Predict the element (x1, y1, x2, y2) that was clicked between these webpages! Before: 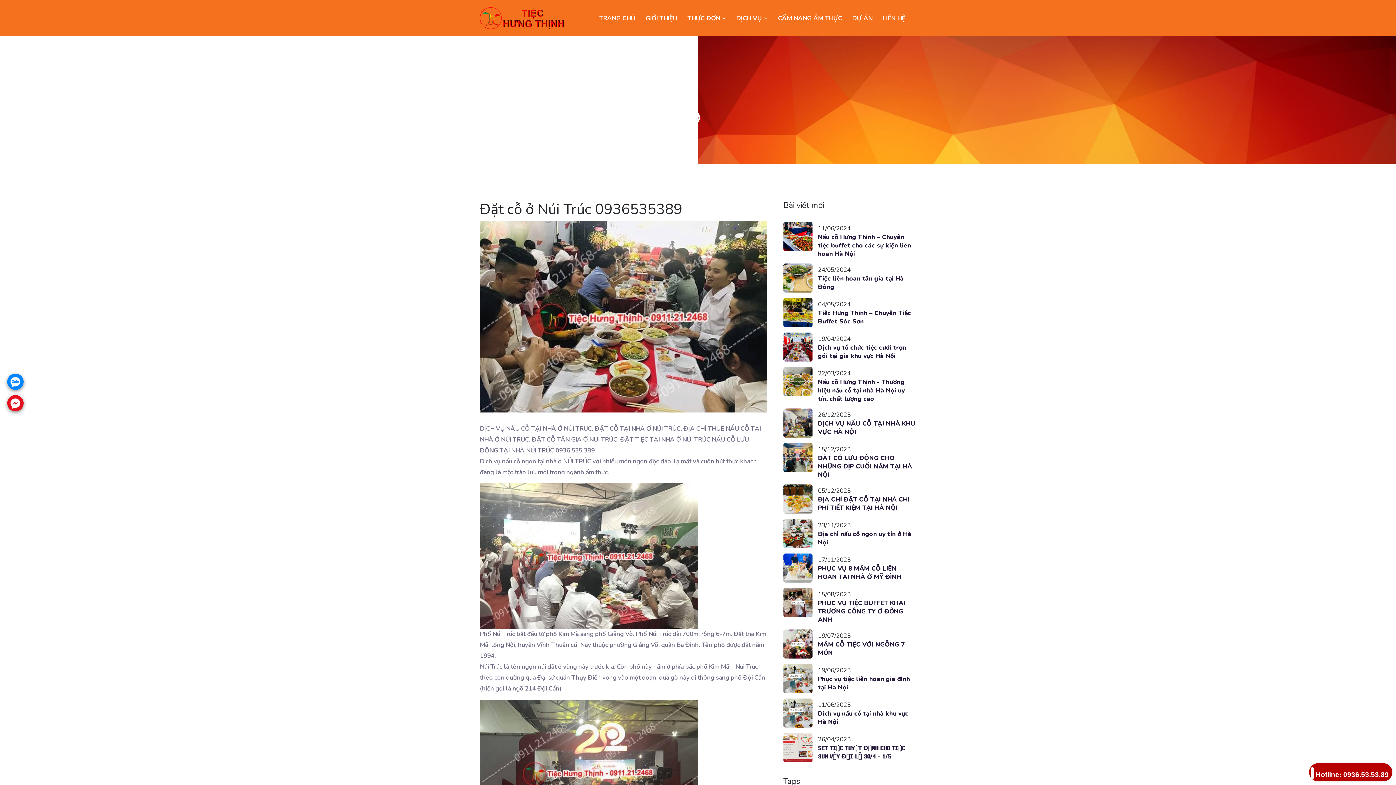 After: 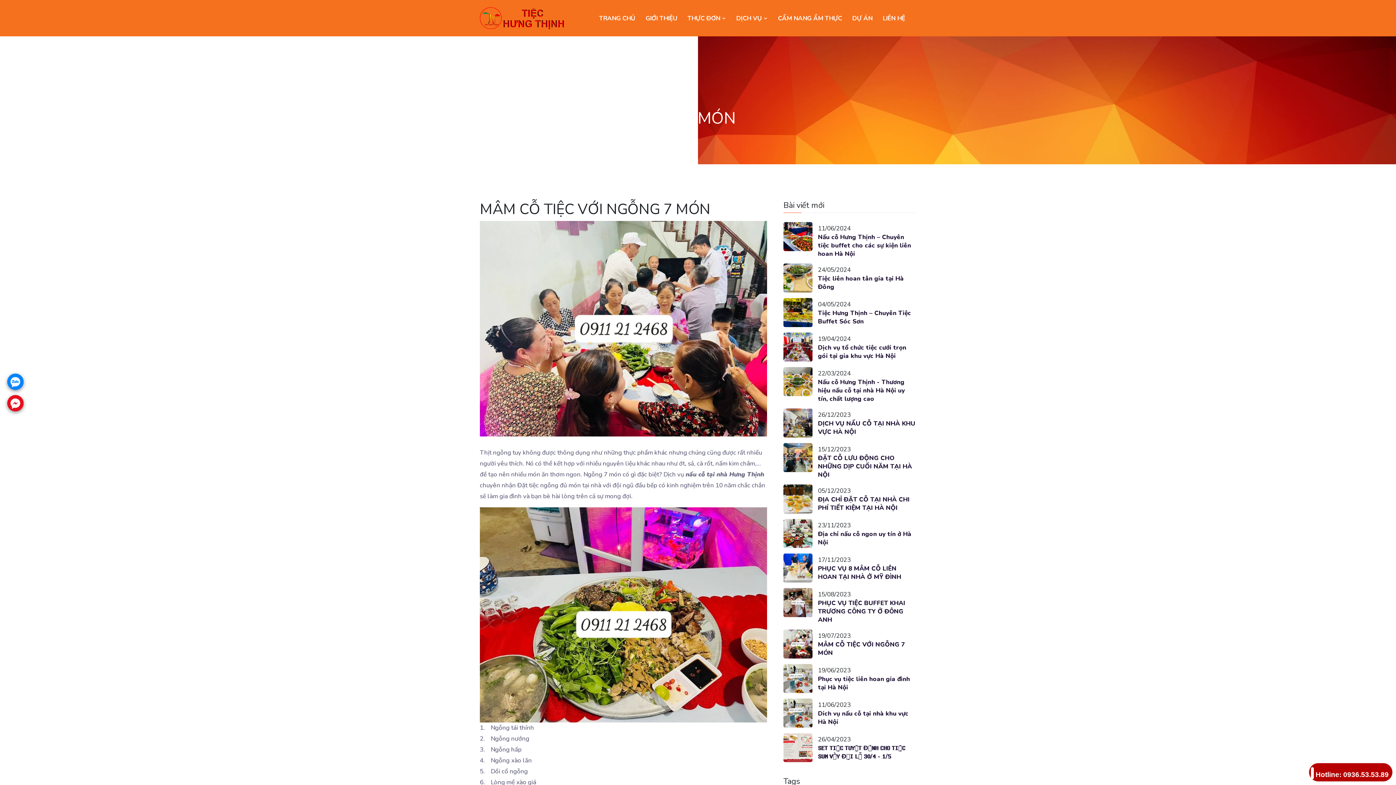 Action: bbox: (818, 640, 916, 657) label: MÂM CỖ TIỆC VỚI NGỖNG 7 MÓN